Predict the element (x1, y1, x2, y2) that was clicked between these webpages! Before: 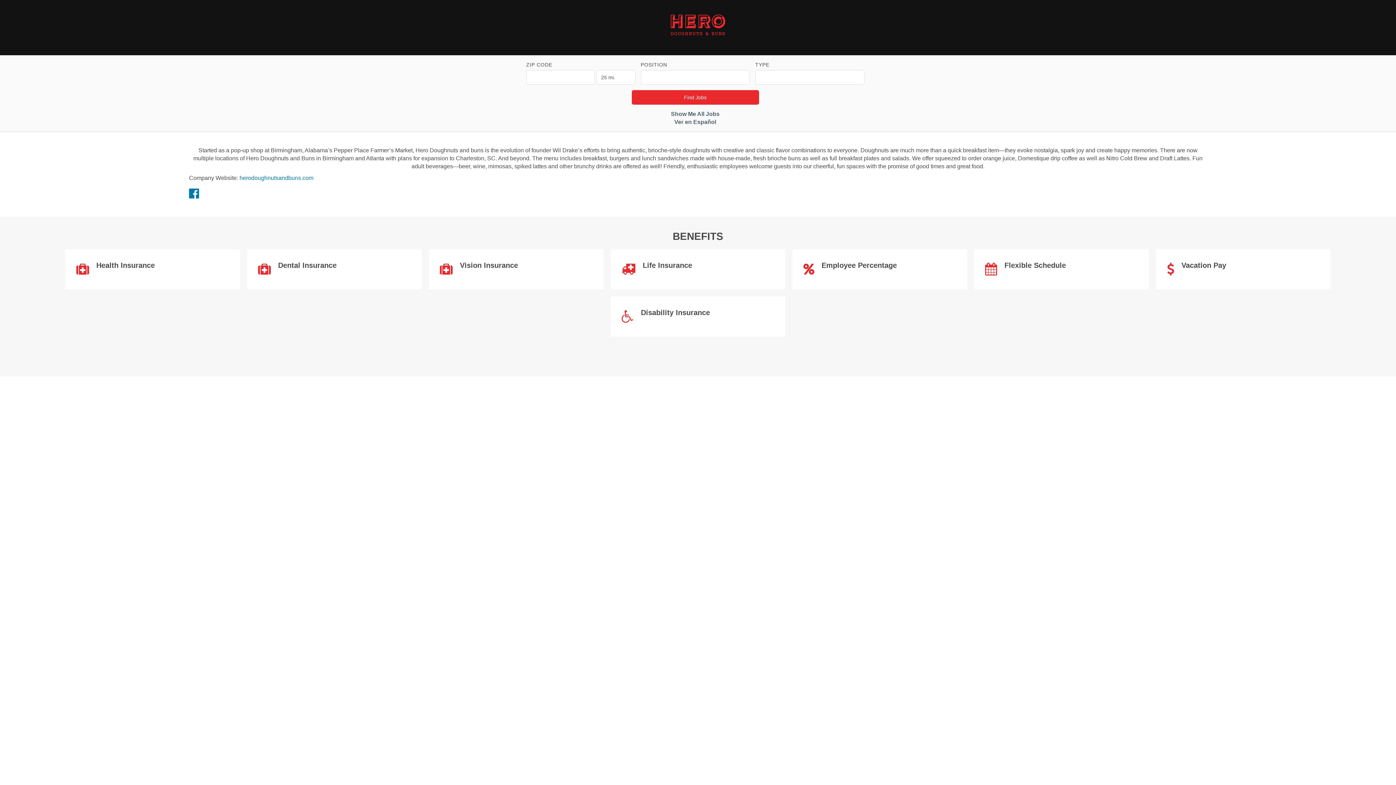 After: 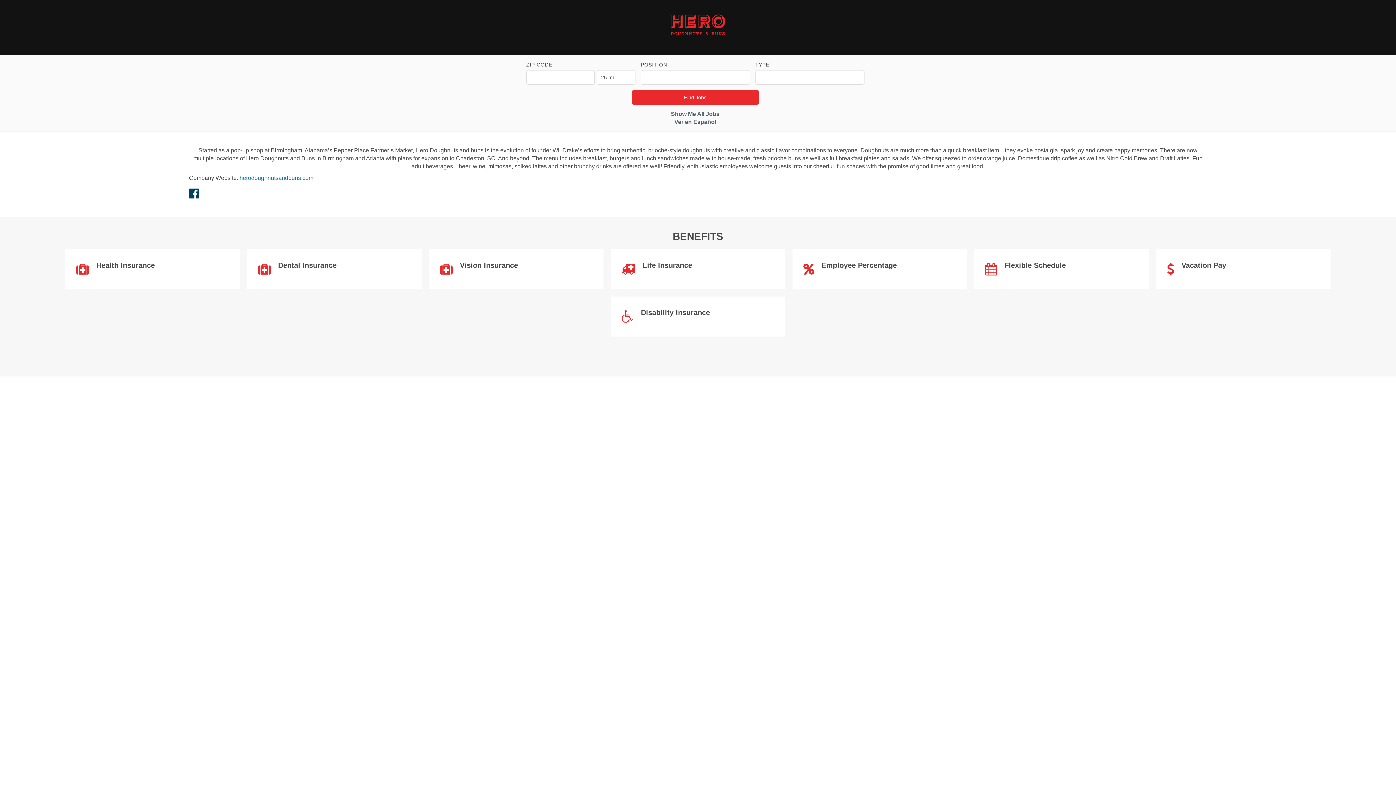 Action: bbox: (189, 187, 198, 200) label: Hero Doughnuts and Buns Facebook Page